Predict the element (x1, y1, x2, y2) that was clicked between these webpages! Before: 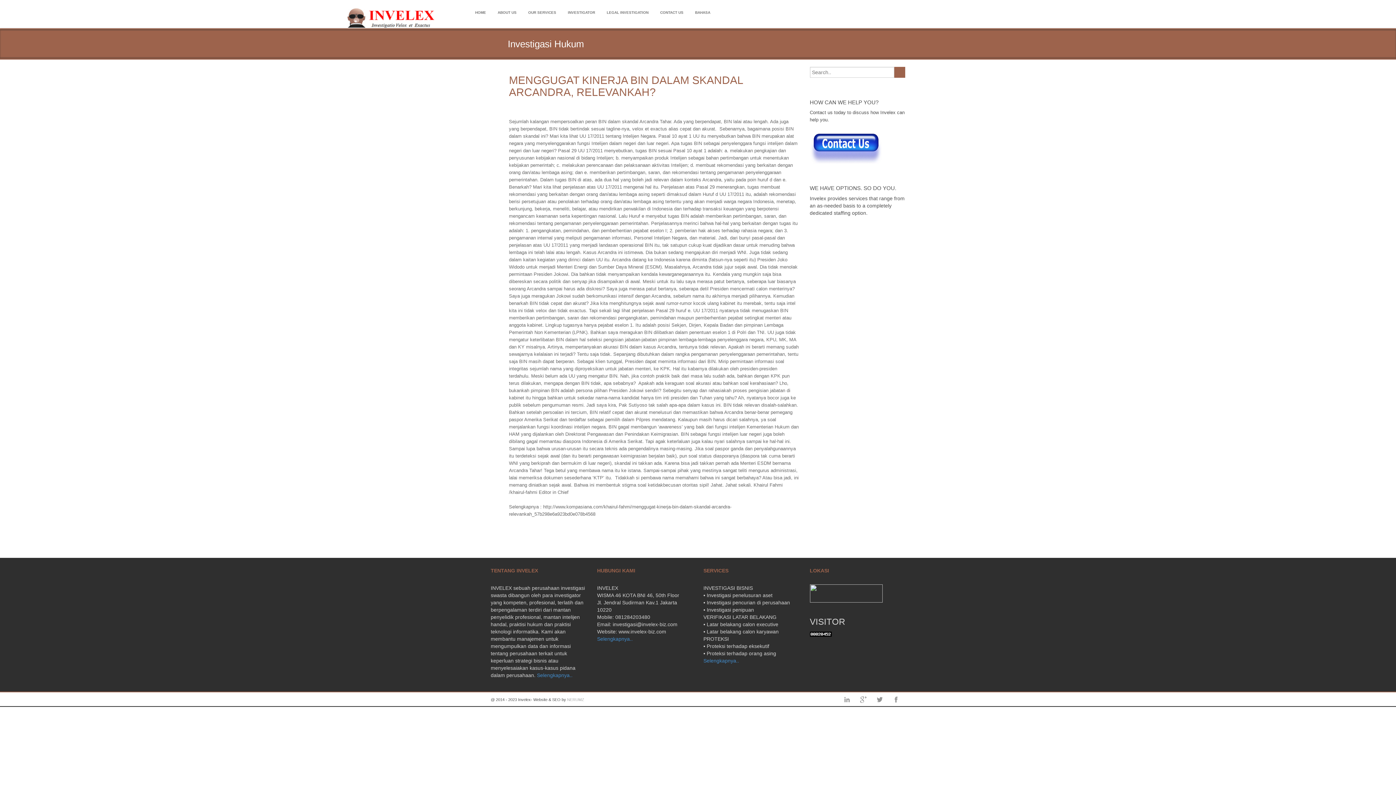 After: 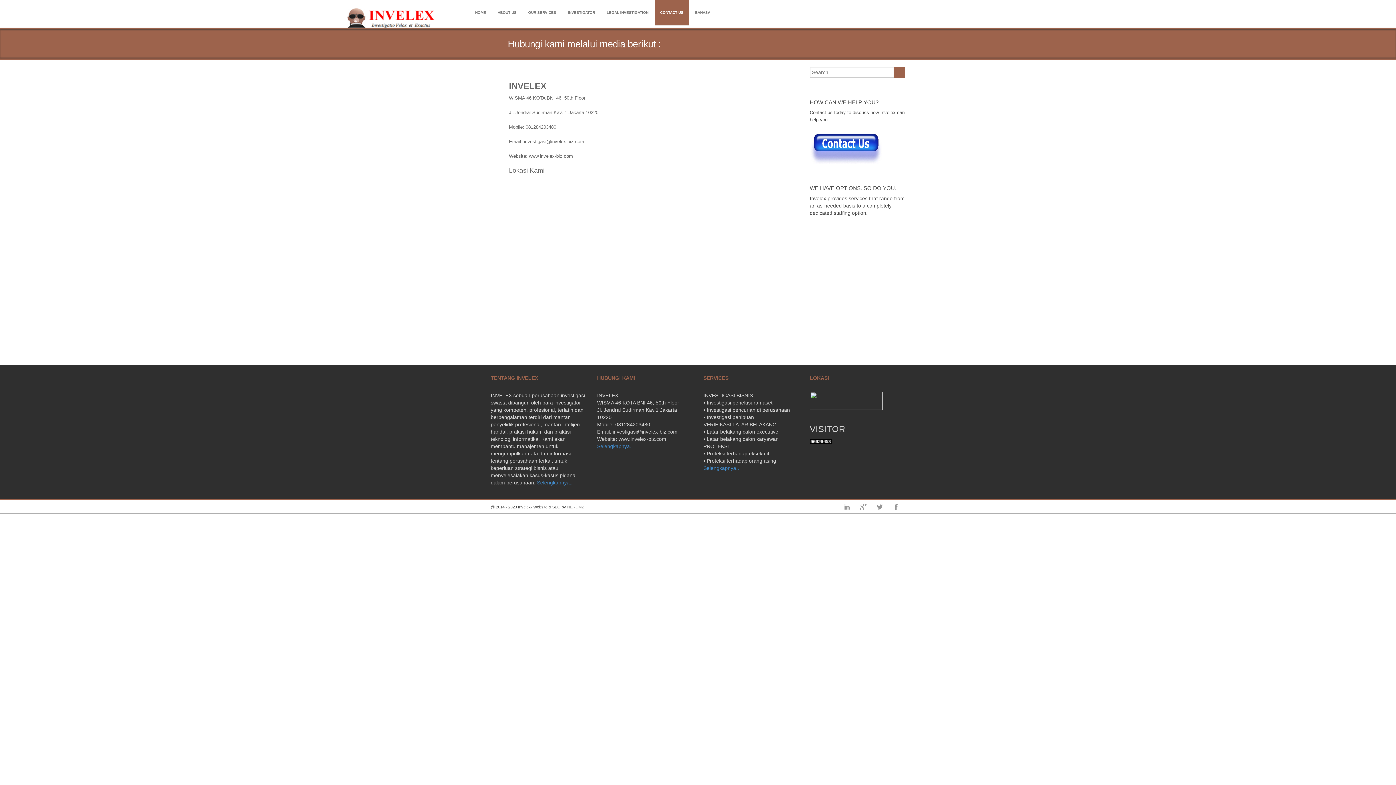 Action: label: Invelex provides services that range from an as-needed basis to a completely dedicated staffing option. bbox: (810, 195, 904, 215)